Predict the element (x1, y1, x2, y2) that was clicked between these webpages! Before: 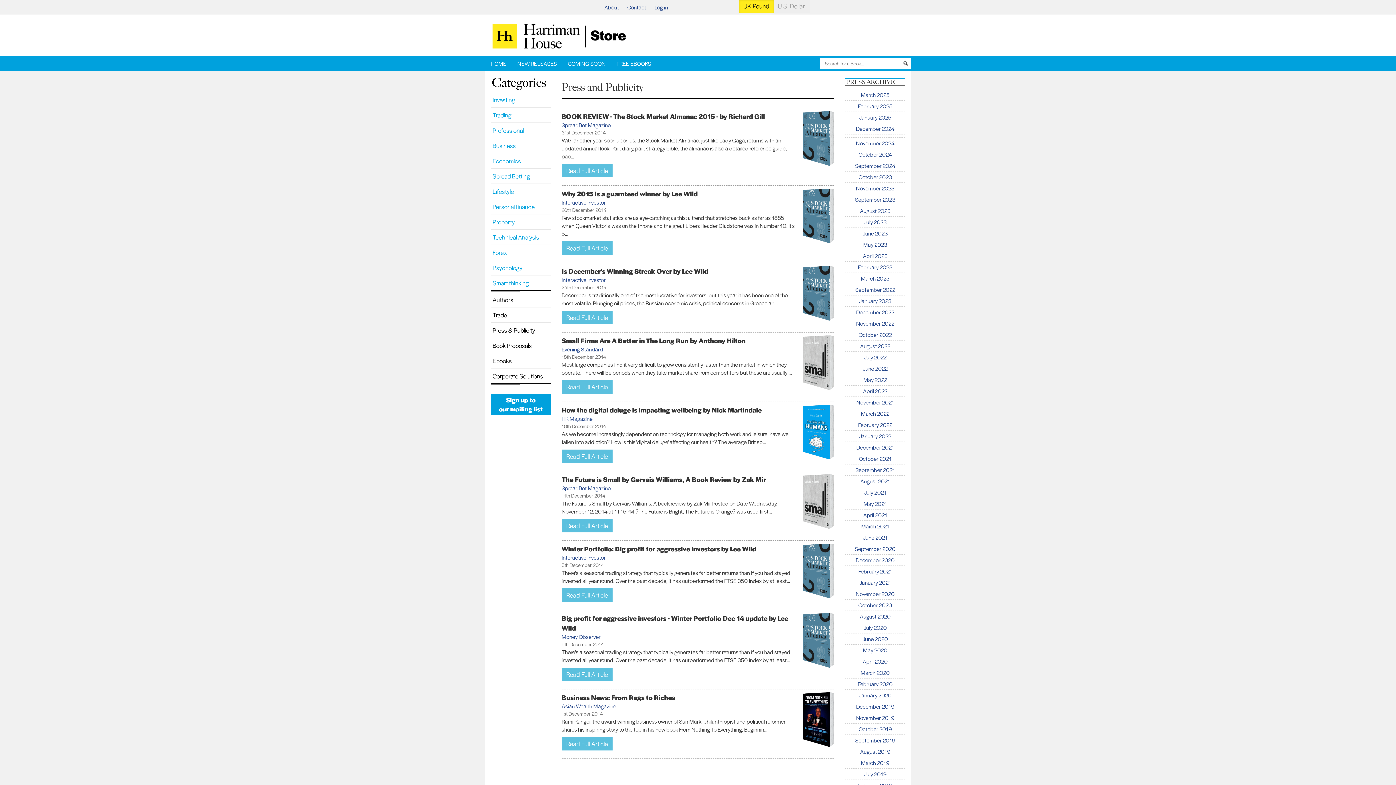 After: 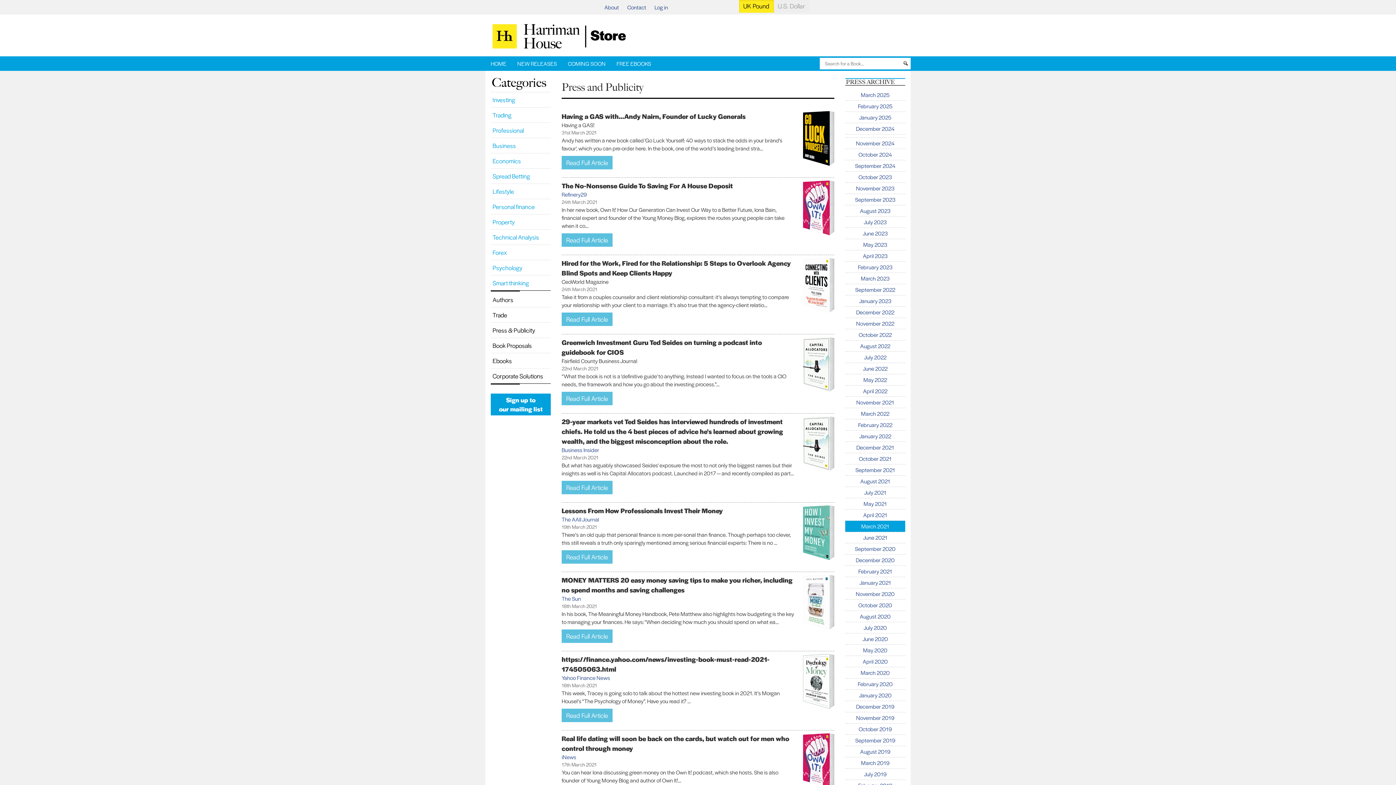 Action: label: March 2021 bbox: (861, 522, 889, 530)